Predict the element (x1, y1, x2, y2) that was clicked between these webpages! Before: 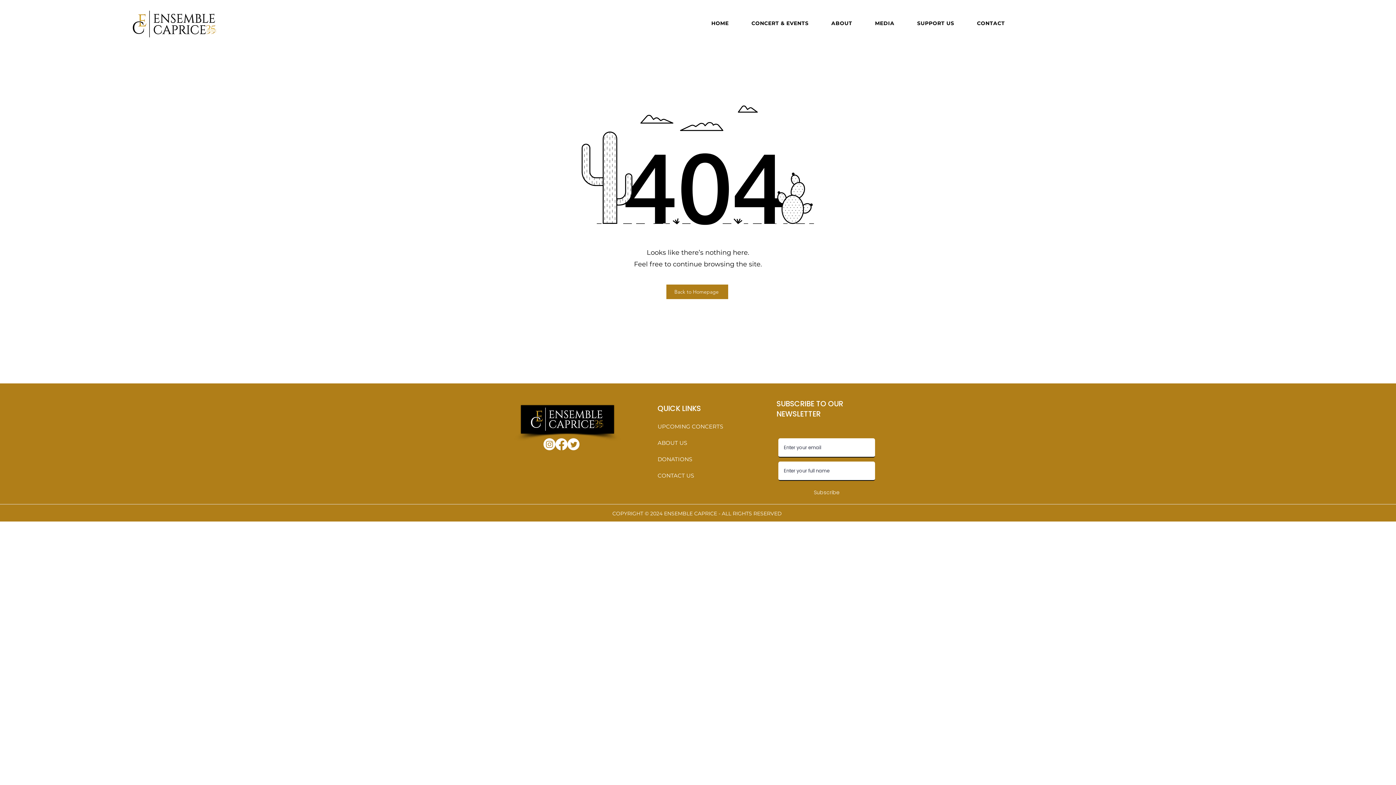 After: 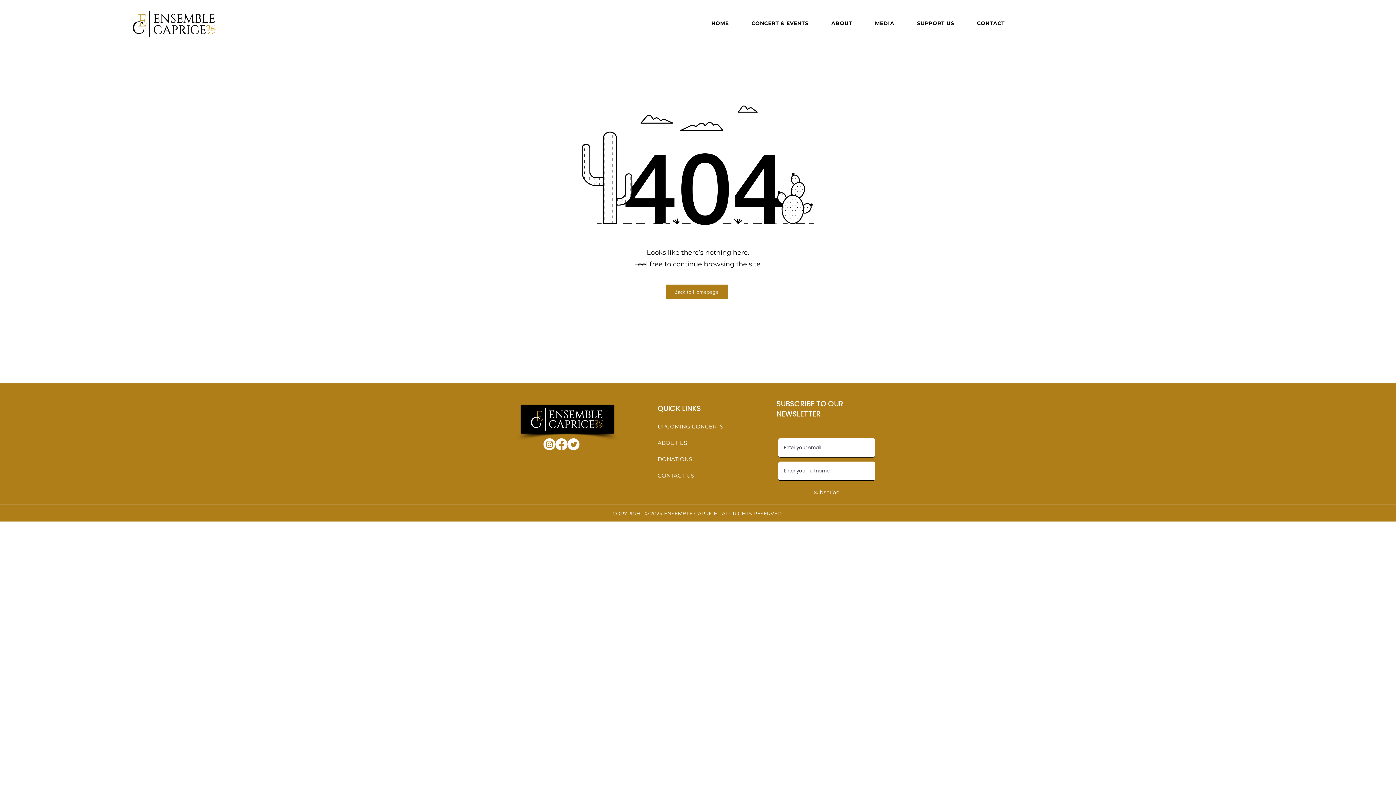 Action: bbox: (742, 16, 818, 29) label: CONCERT & EVENTS